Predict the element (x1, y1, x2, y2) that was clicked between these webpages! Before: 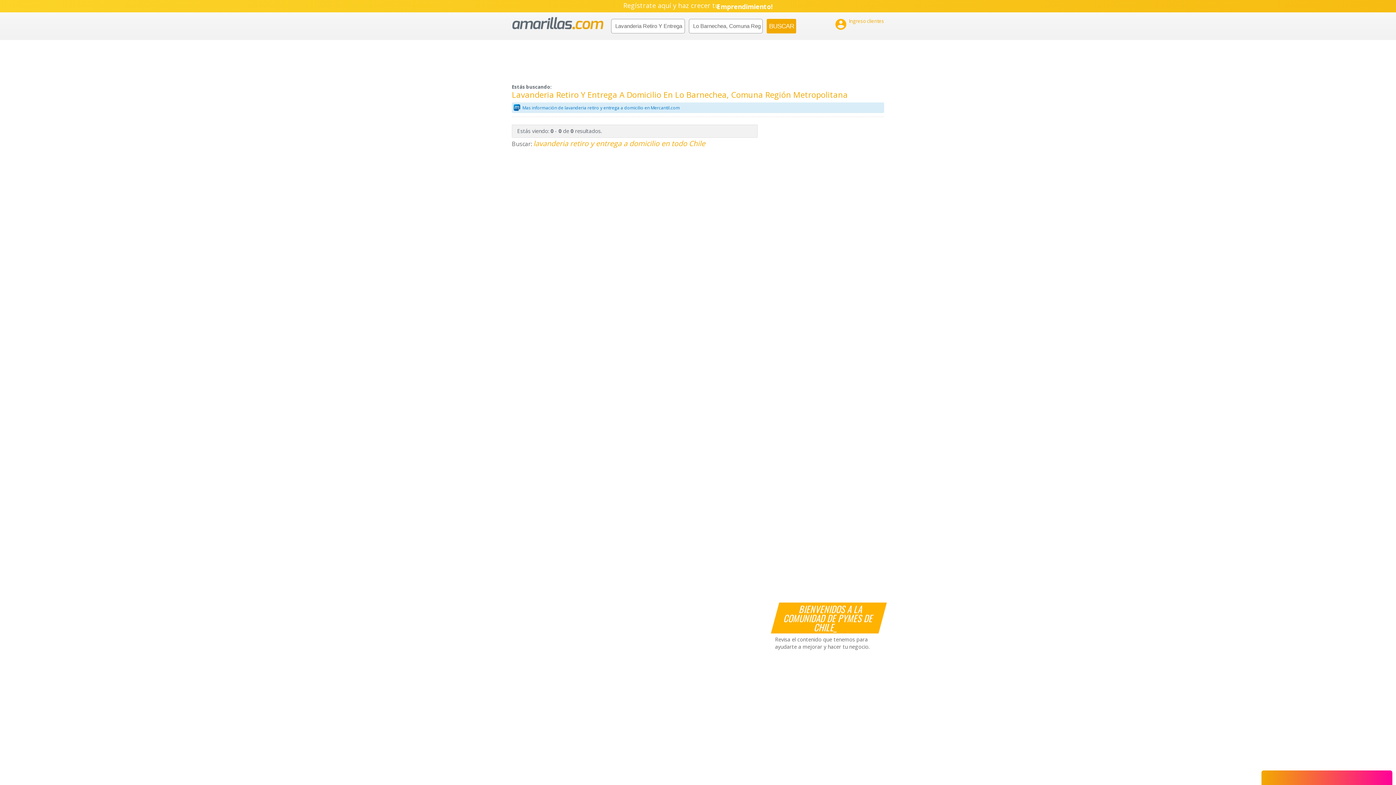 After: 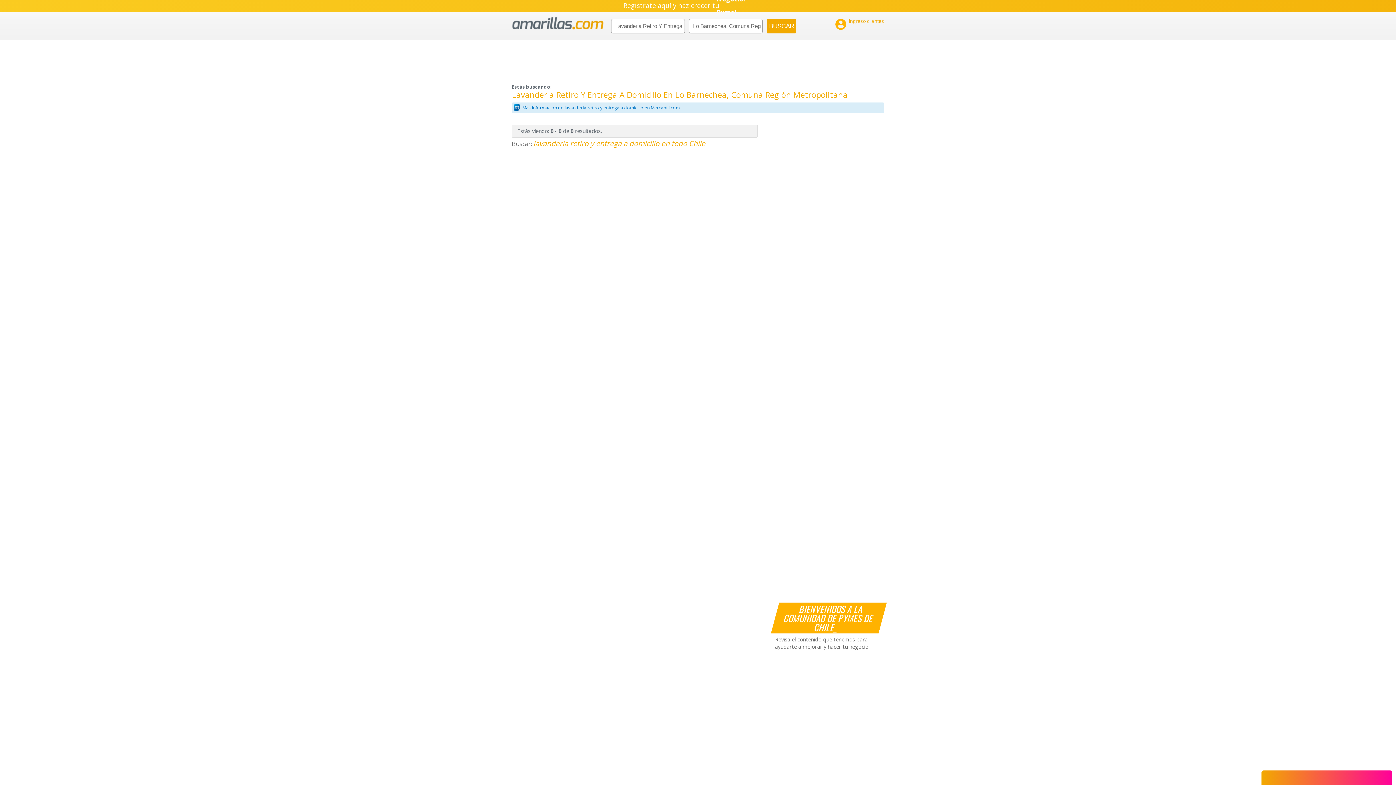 Action: label: Mas información de lavanderia retiro y entrega a domicilio en Mercantil.com bbox: (522, 104, 680, 111)